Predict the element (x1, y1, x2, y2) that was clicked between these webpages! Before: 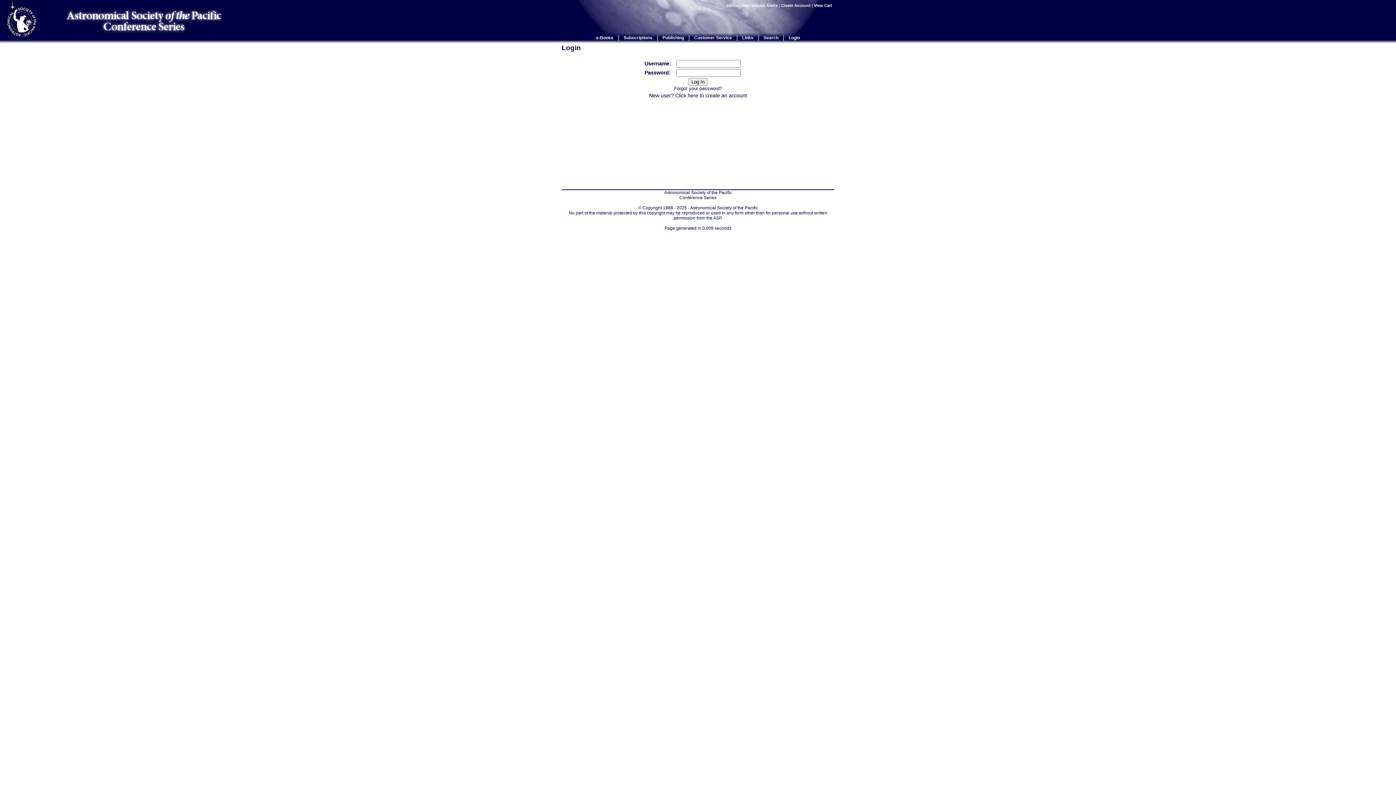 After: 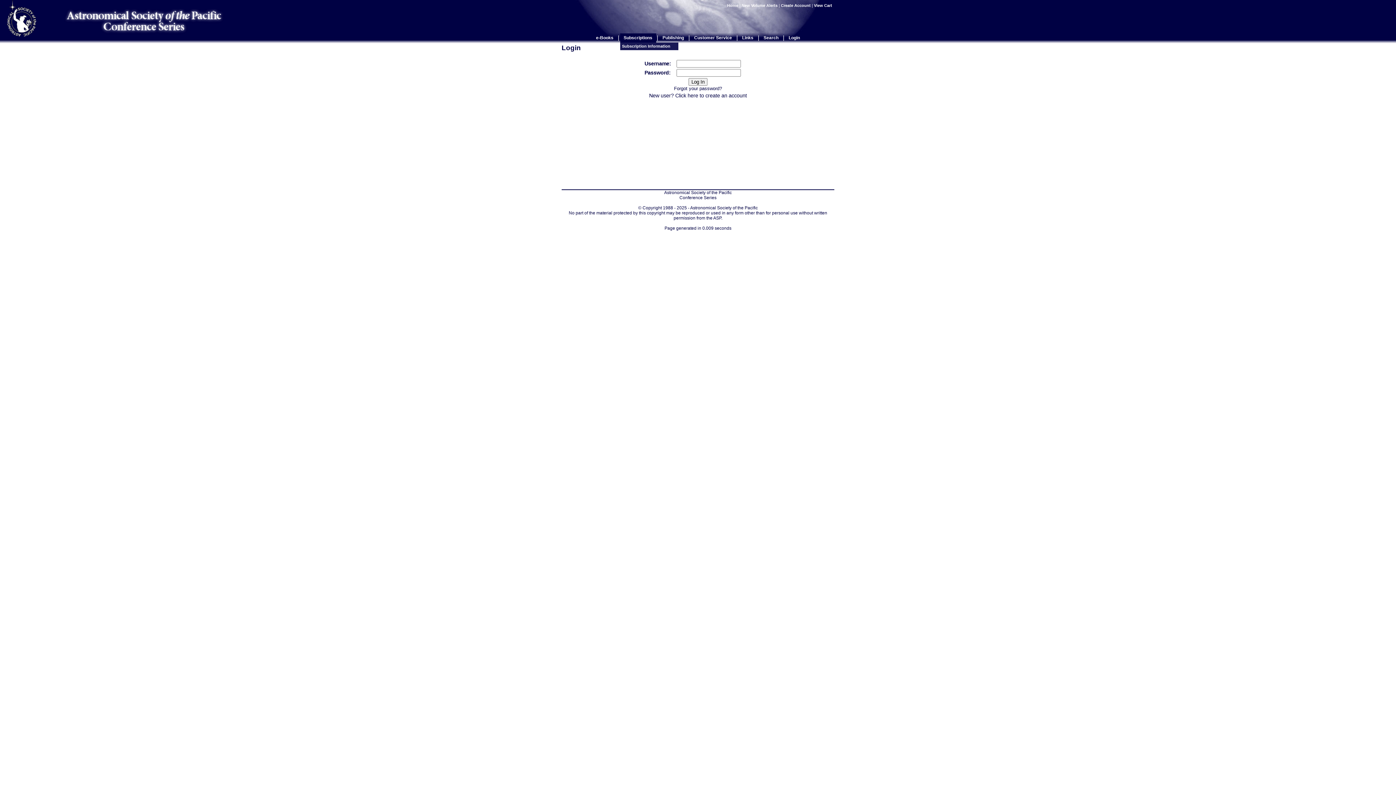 Action: label: Subscriptions bbox: (623, 35, 652, 40)